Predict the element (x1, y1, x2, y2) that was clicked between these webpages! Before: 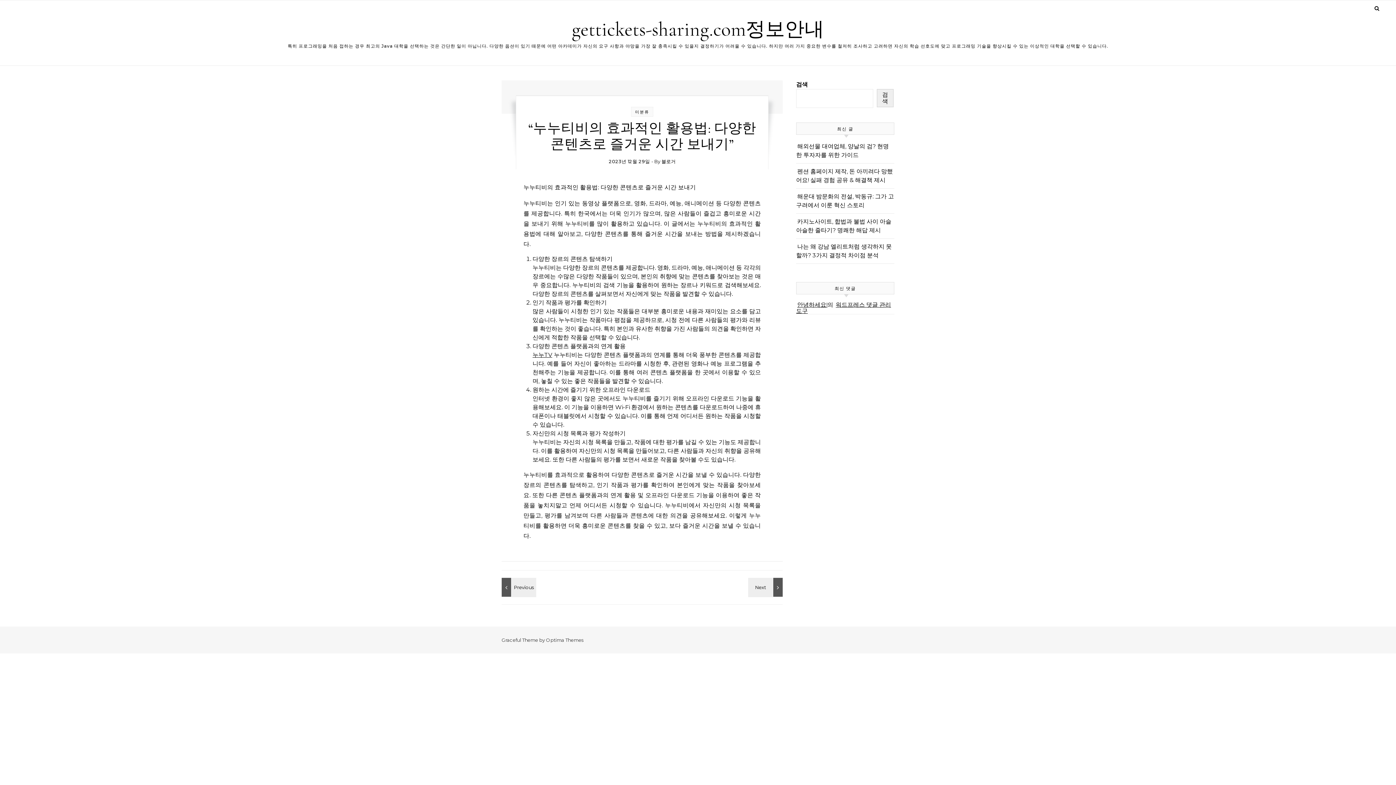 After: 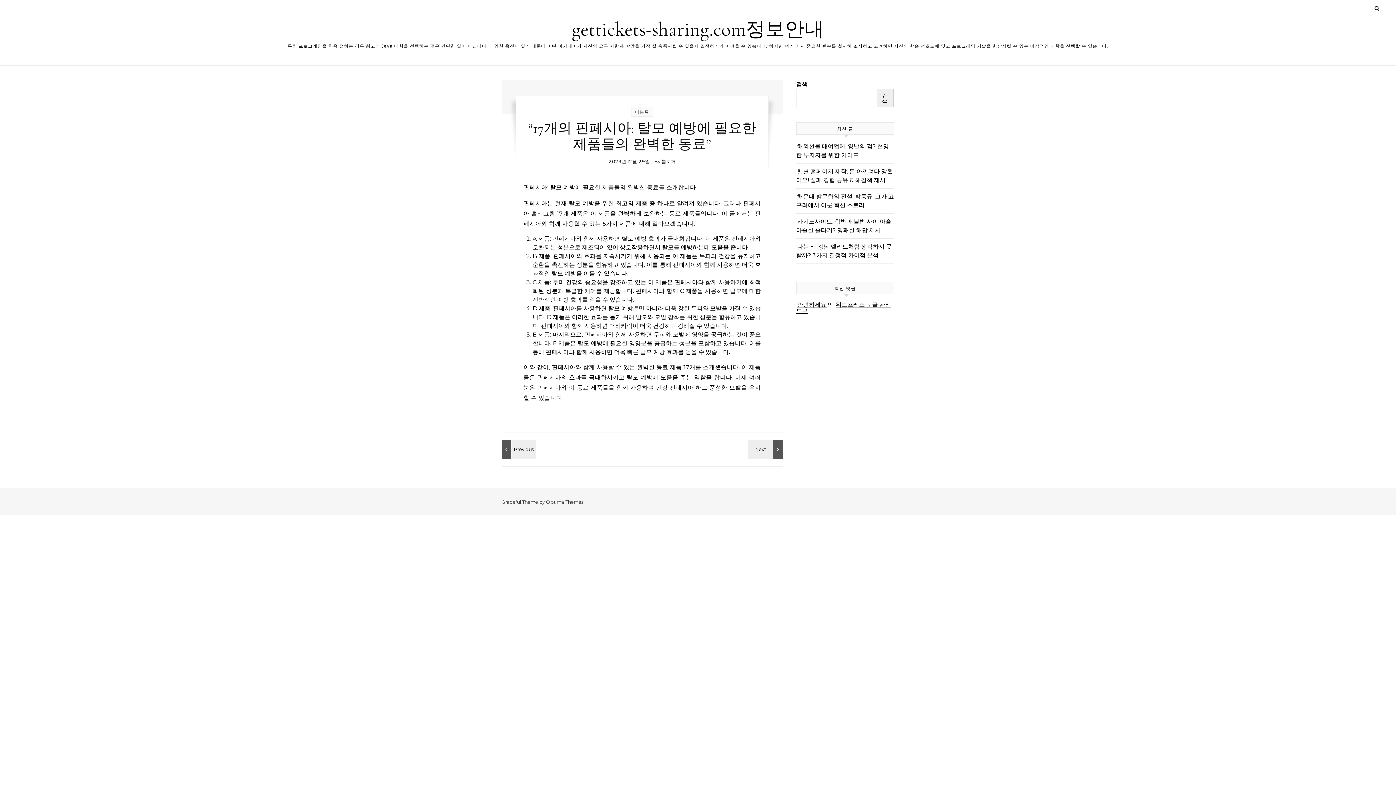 Action: bbox: (750, 578, 782, 597)